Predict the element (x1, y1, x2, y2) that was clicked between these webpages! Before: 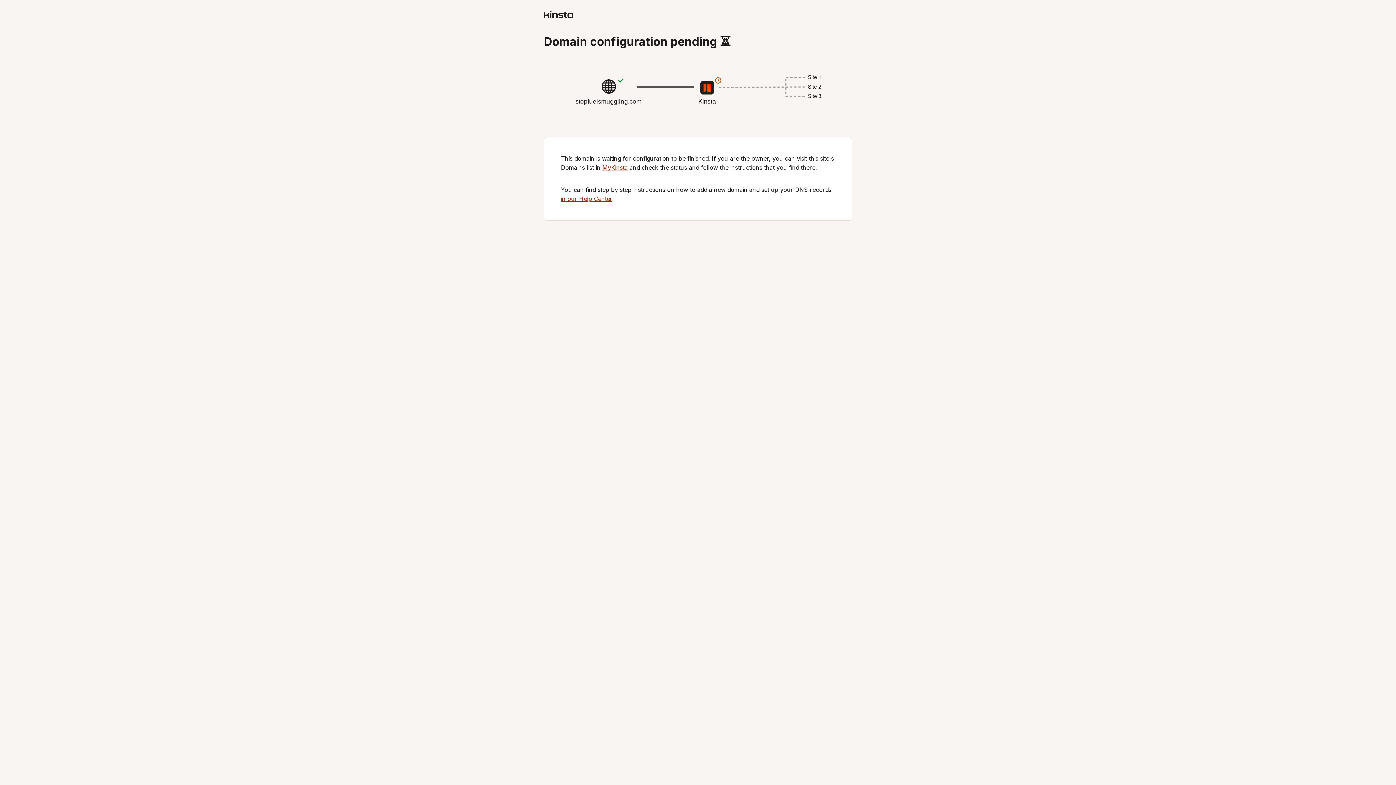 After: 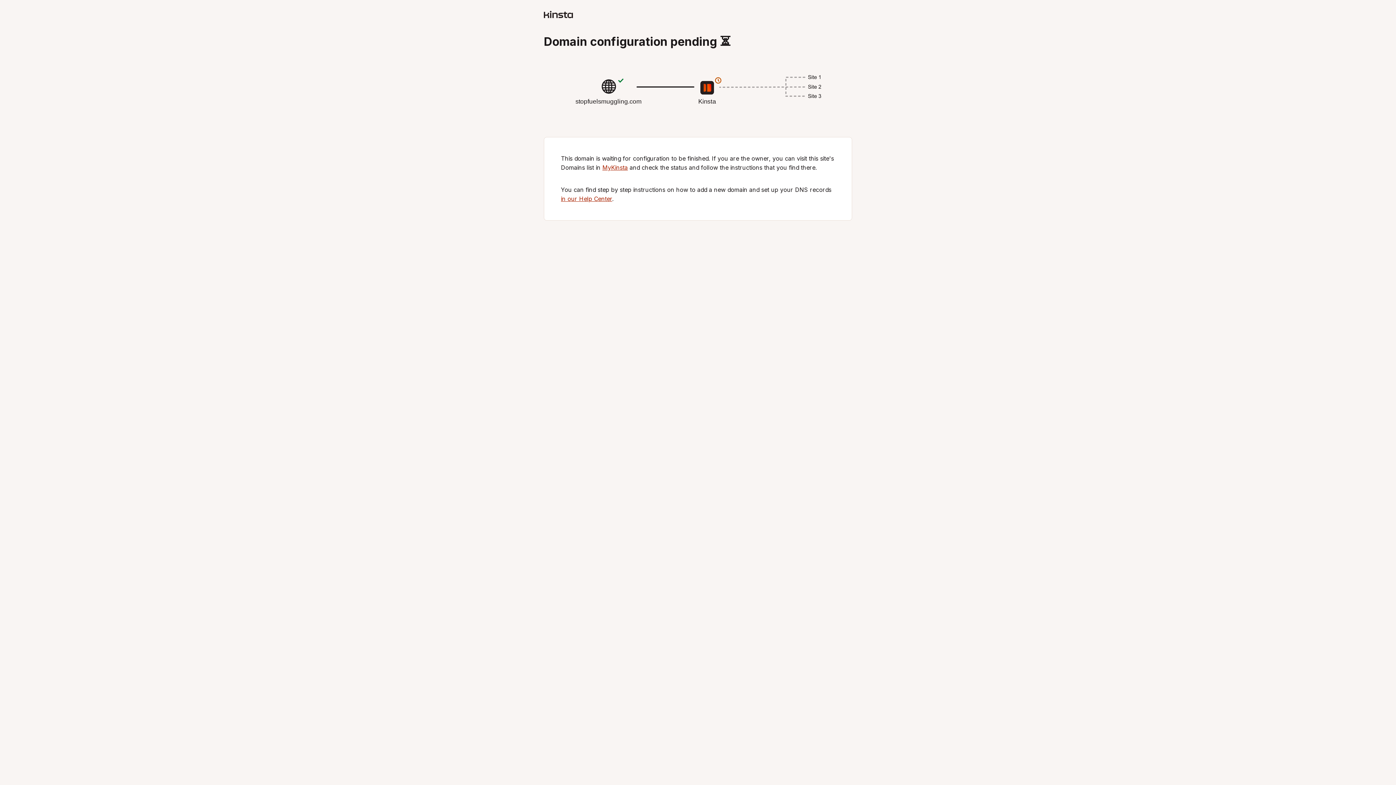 Action: label: in our Help Center bbox: (561, 195, 612, 202)